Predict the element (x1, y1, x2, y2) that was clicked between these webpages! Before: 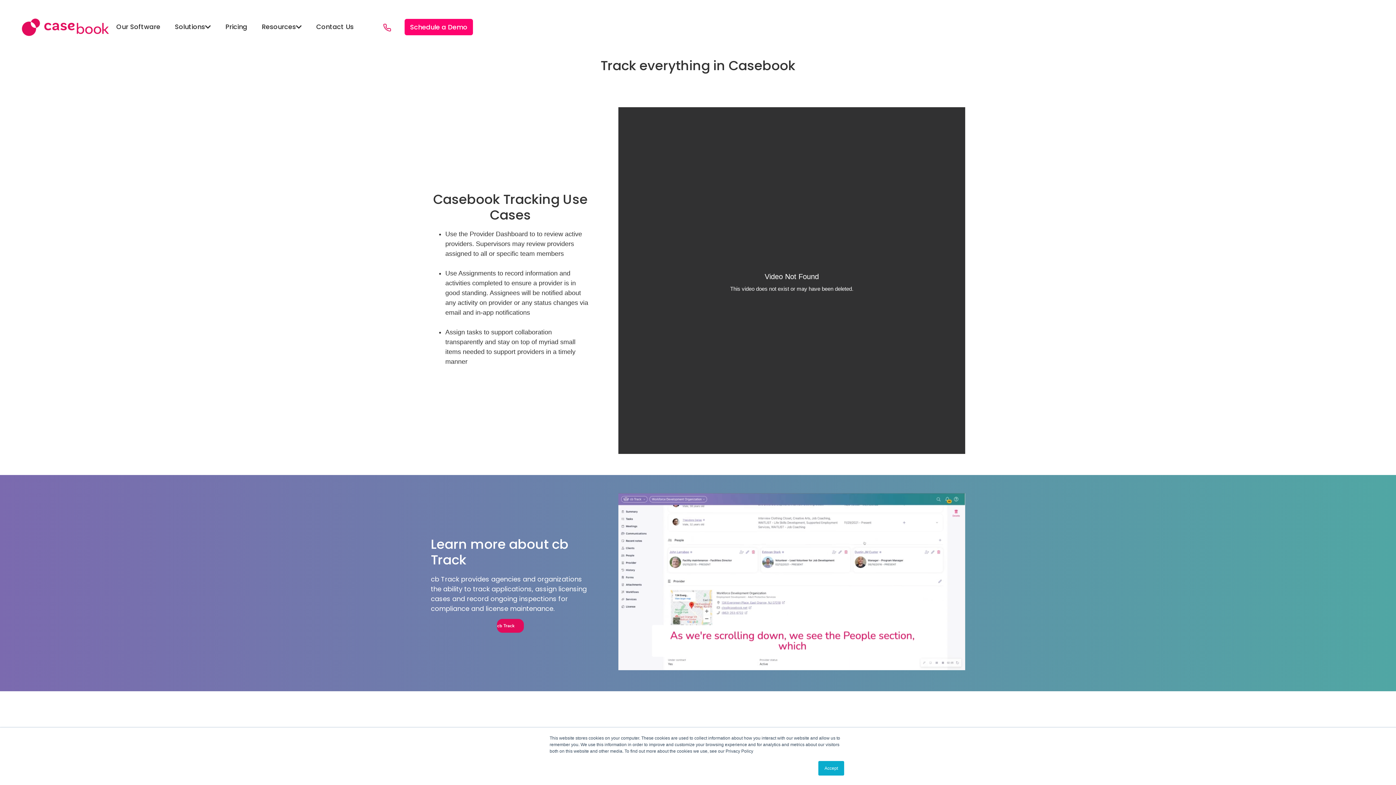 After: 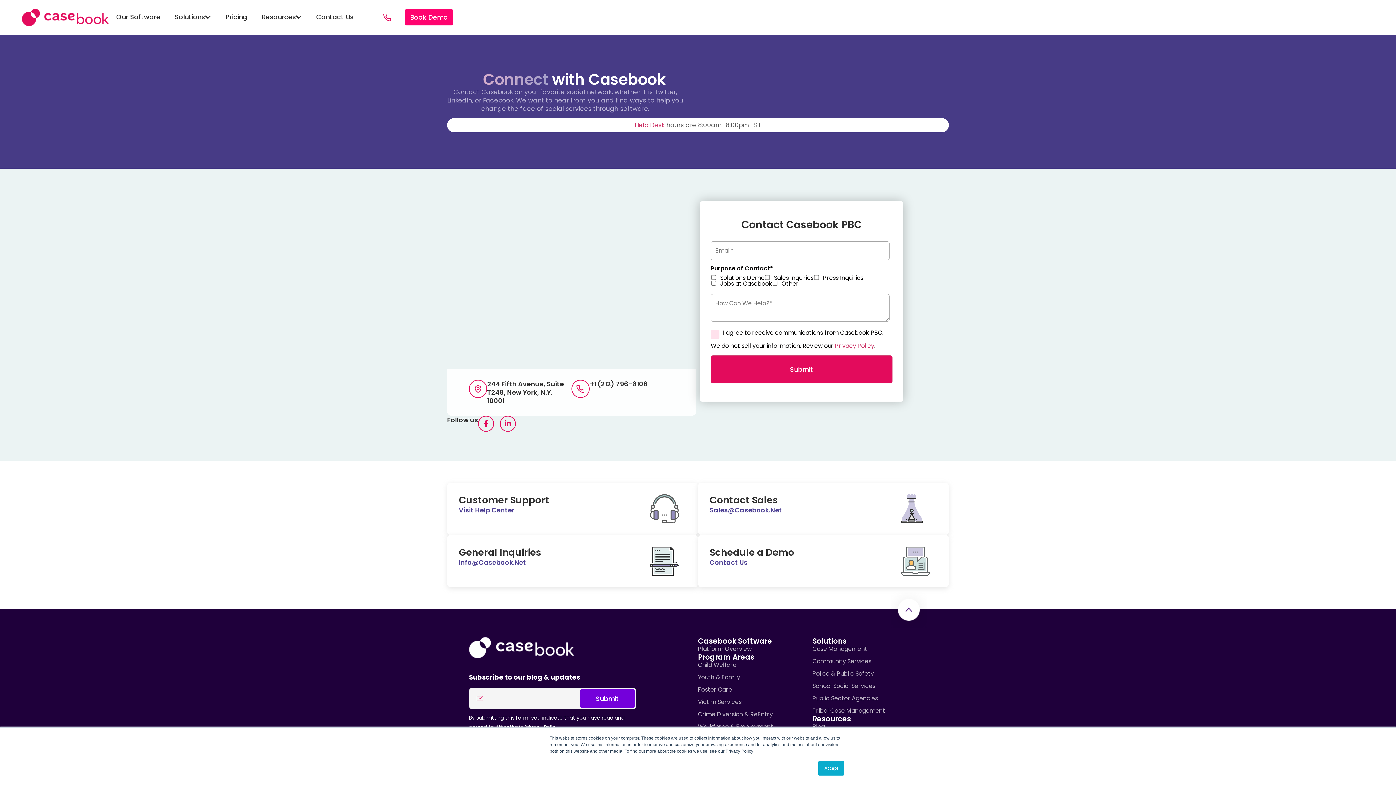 Action: label: Contact Us bbox: (309, 18, 361, 35)